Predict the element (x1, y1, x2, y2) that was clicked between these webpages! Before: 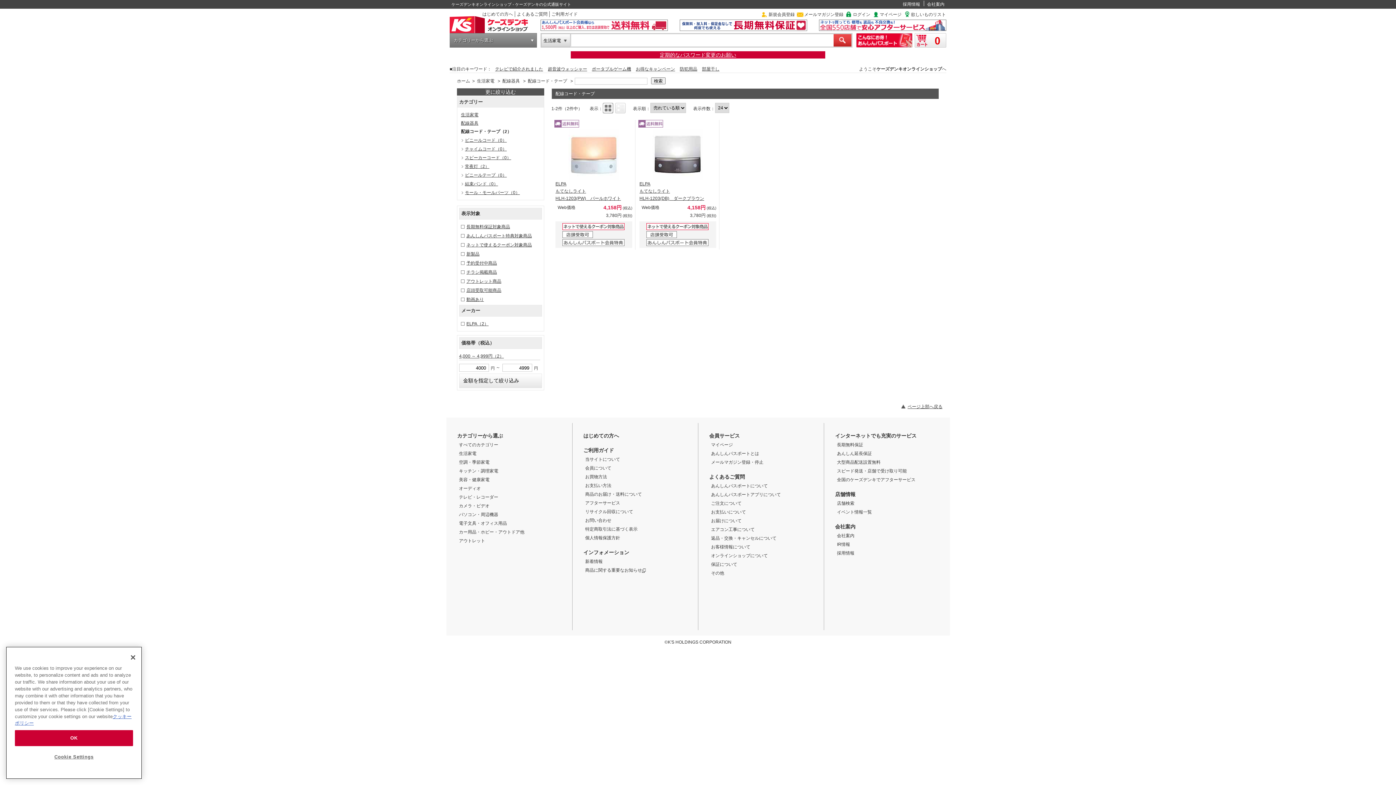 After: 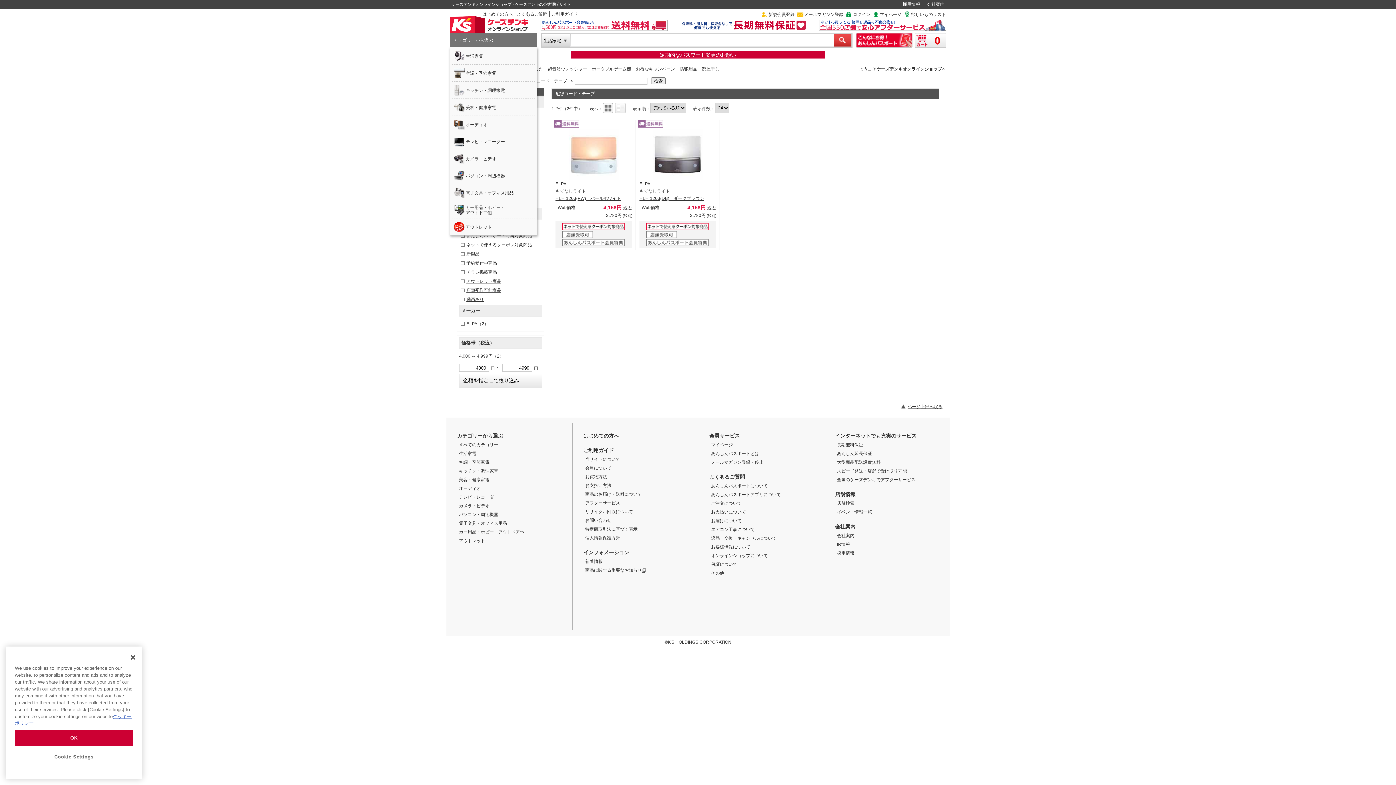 Action: label: カテゴリーから選ぶ bbox: (449, 33, 537, 47)